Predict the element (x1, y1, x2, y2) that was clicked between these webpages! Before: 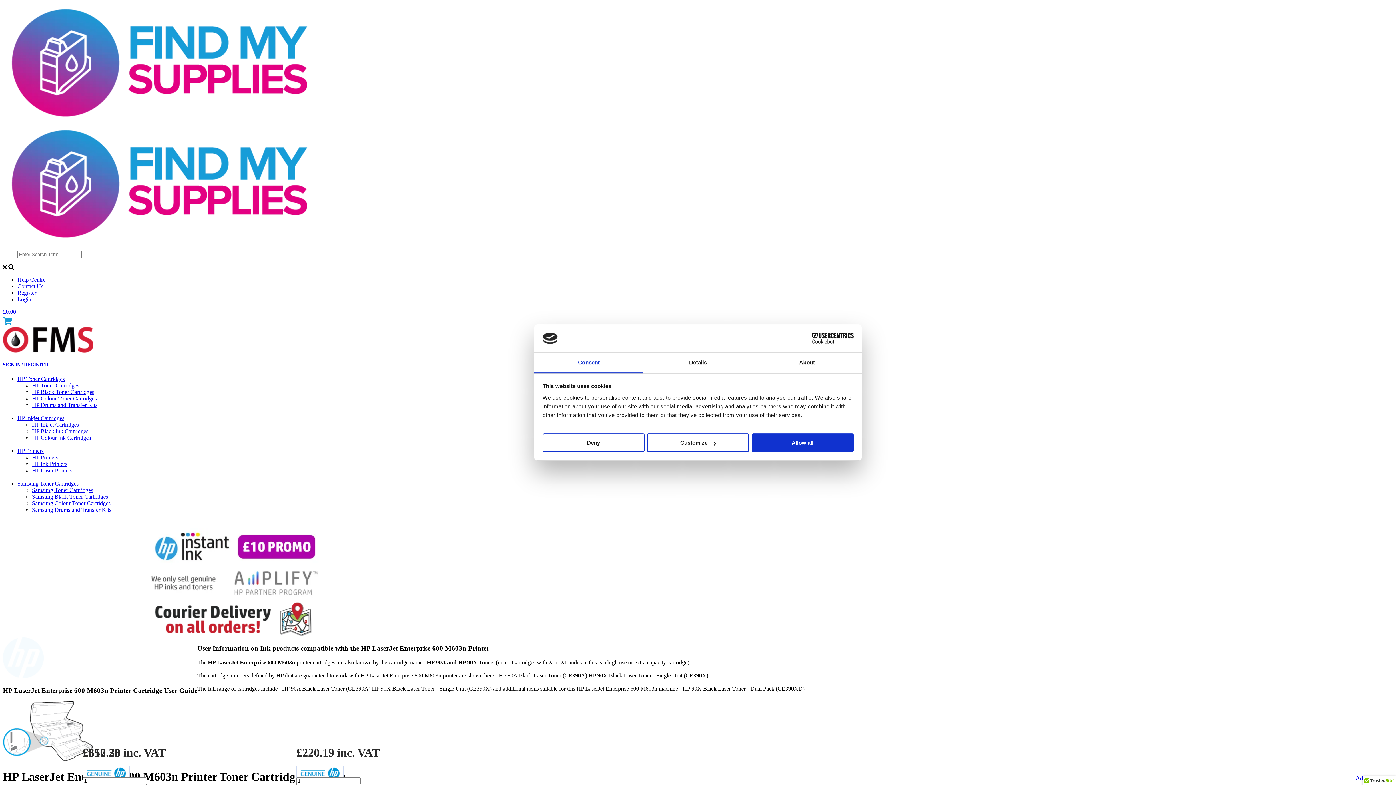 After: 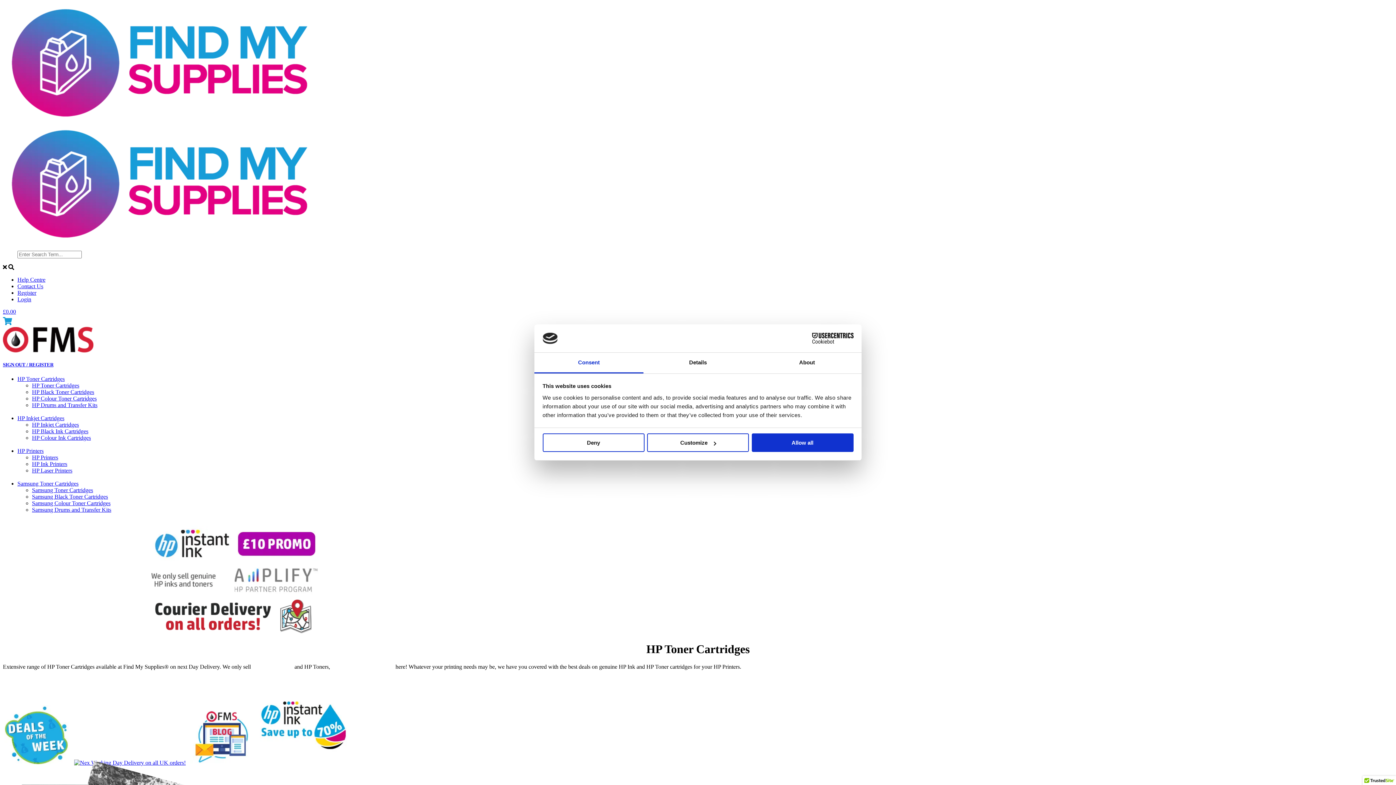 Action: label: HP Toner Cartridges bbox: (17, 376, 64, 382)